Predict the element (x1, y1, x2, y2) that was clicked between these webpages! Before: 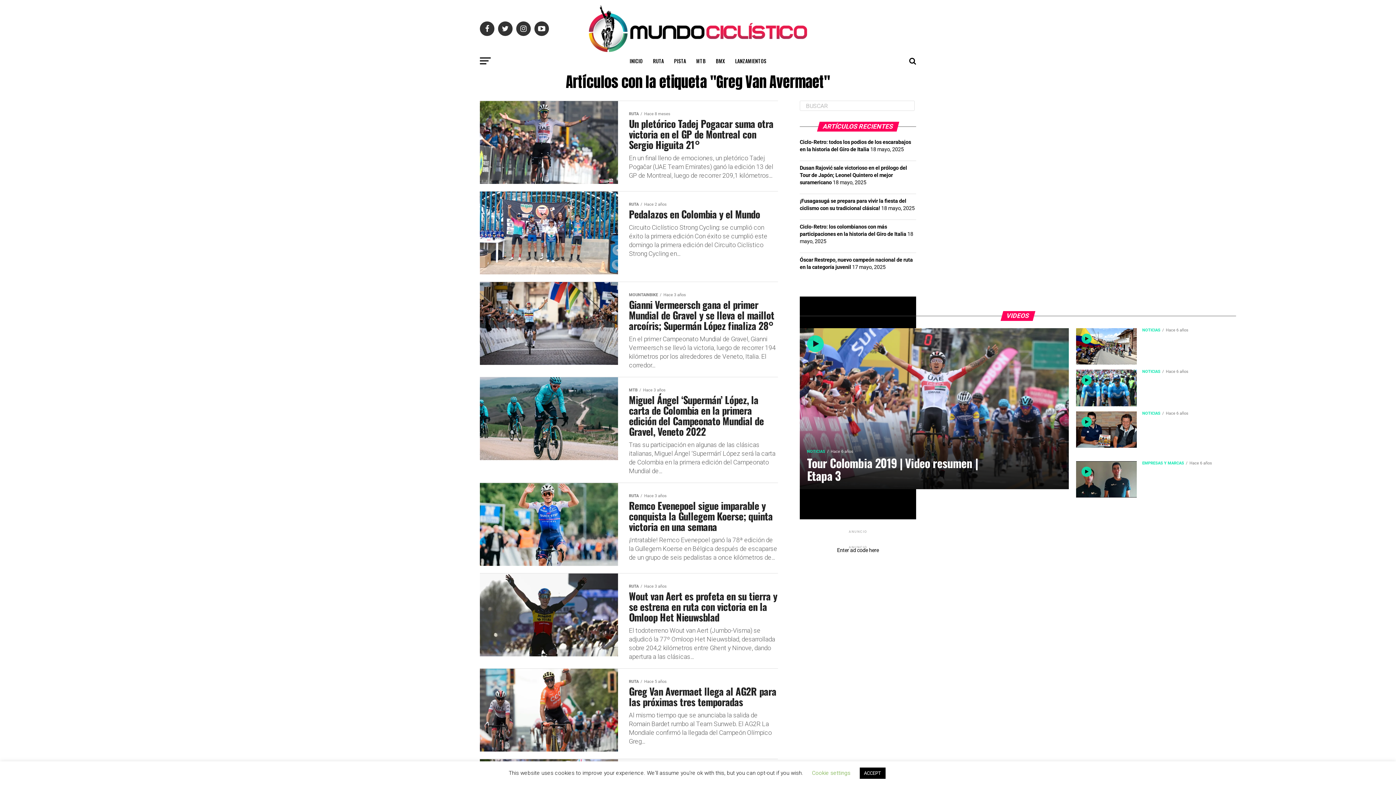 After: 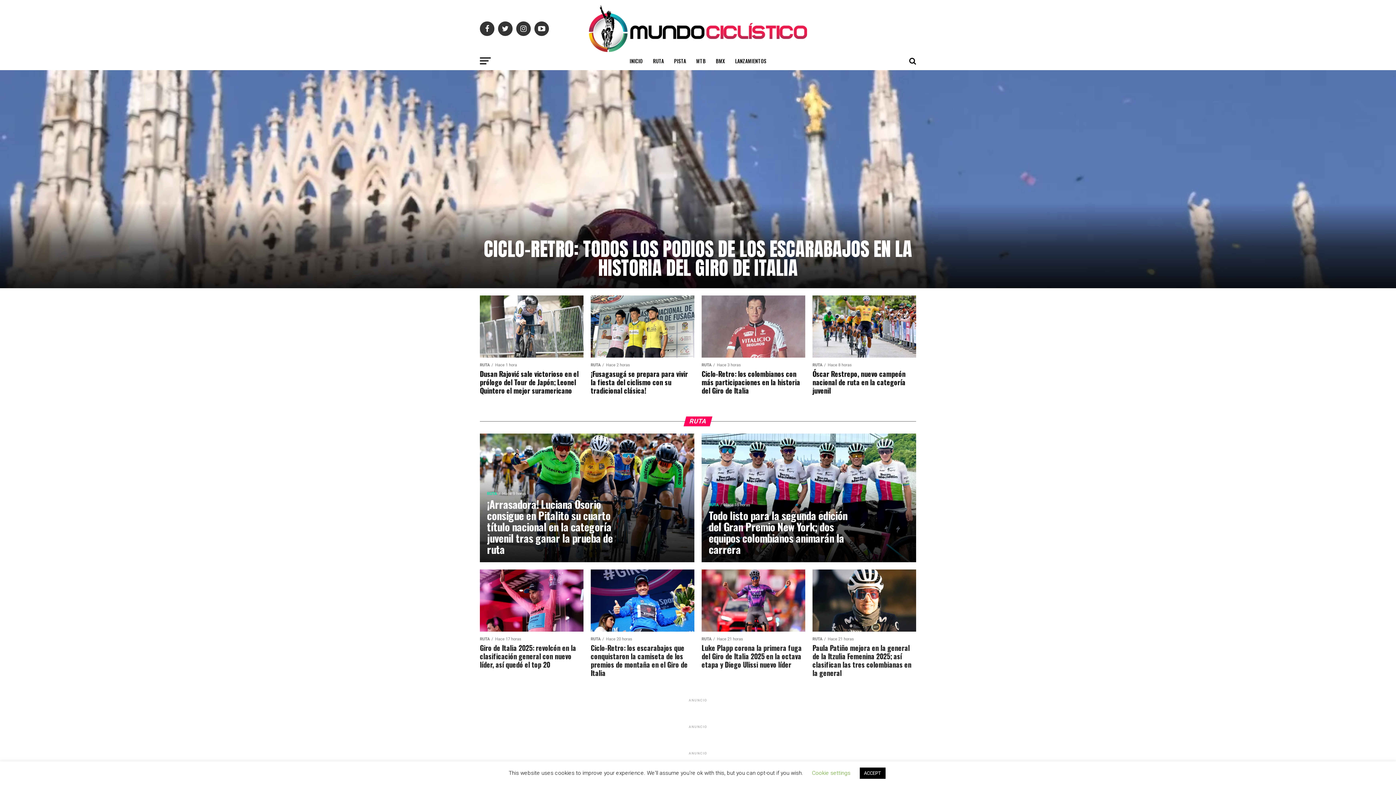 Action: label: INICIO bbox: (625, 52, 647, 70)